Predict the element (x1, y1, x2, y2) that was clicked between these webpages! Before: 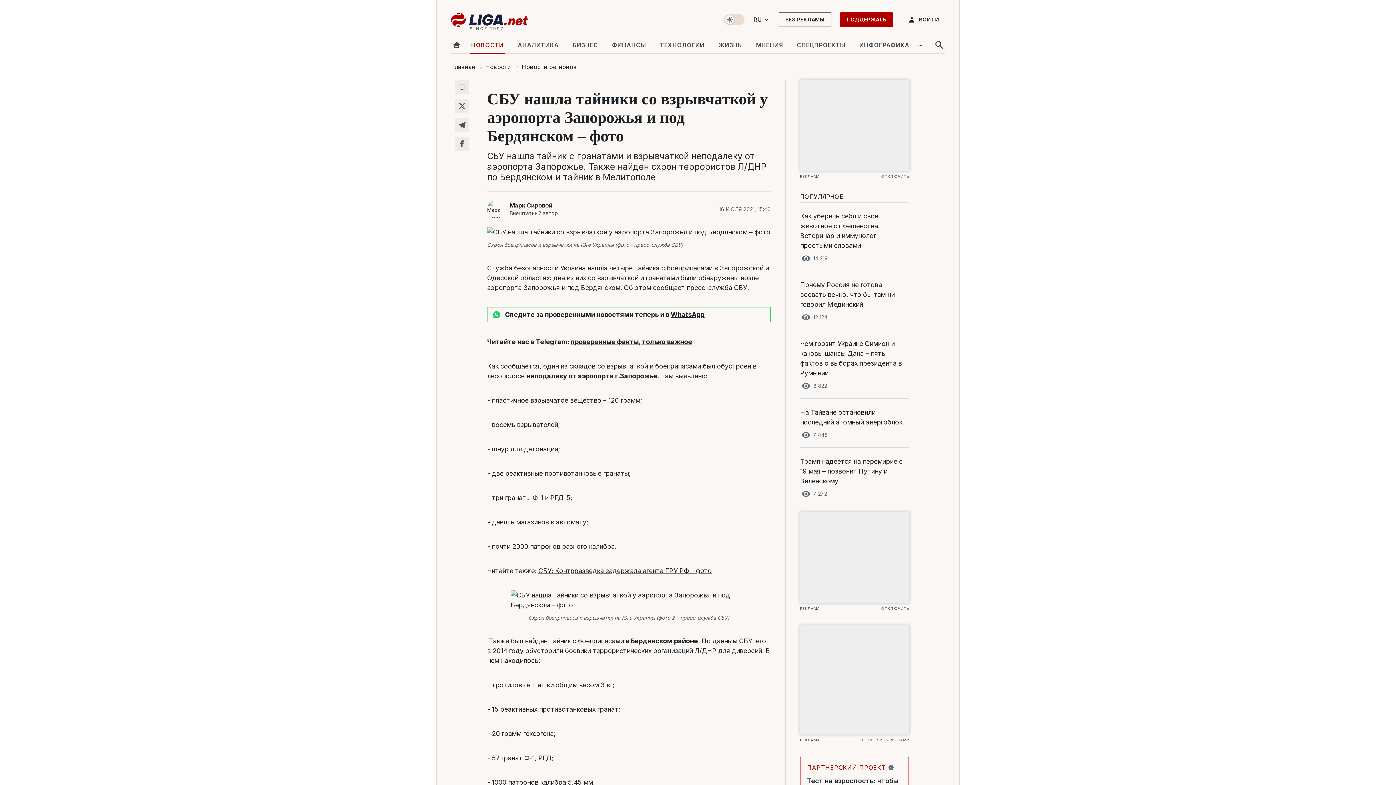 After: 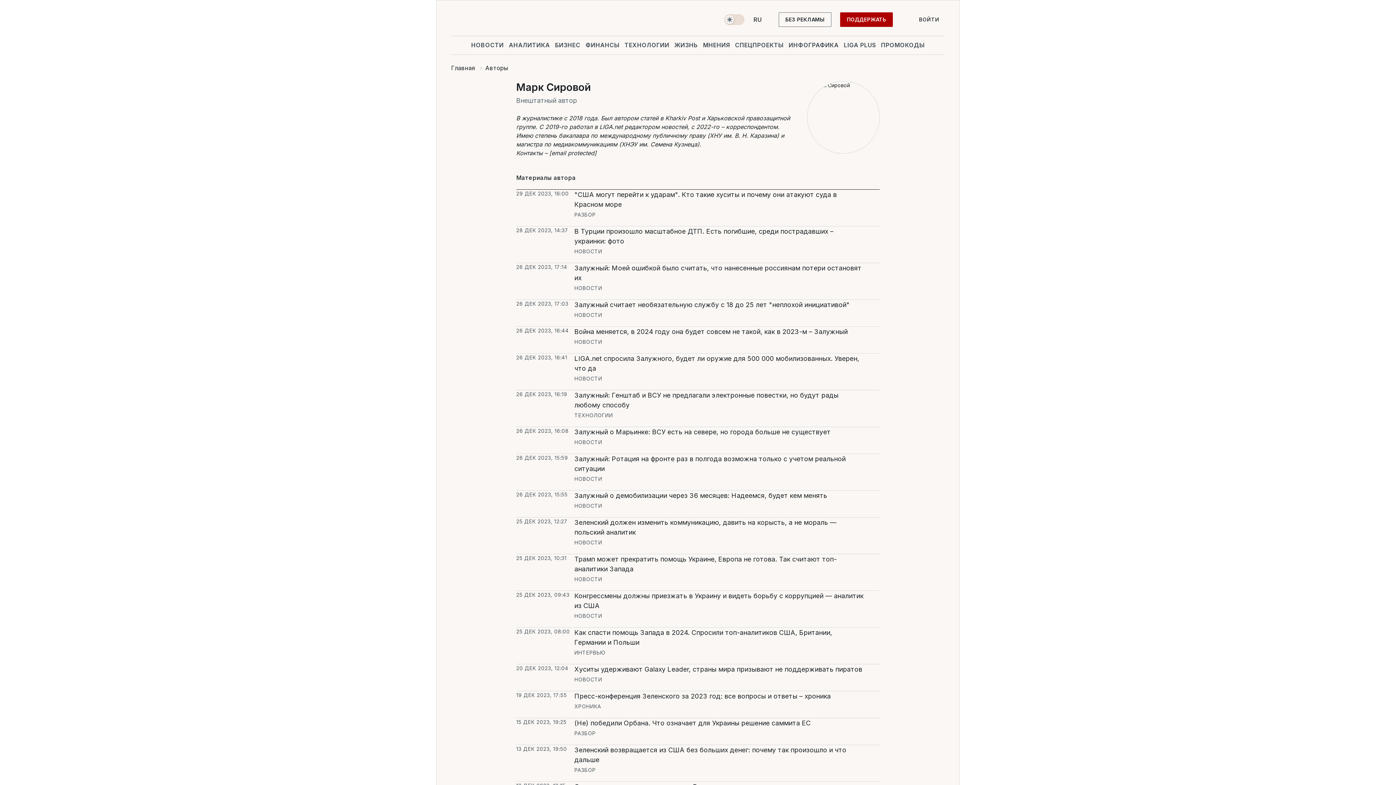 Action: label: Марк Сировой bbox: (509, 201, 570, 209)